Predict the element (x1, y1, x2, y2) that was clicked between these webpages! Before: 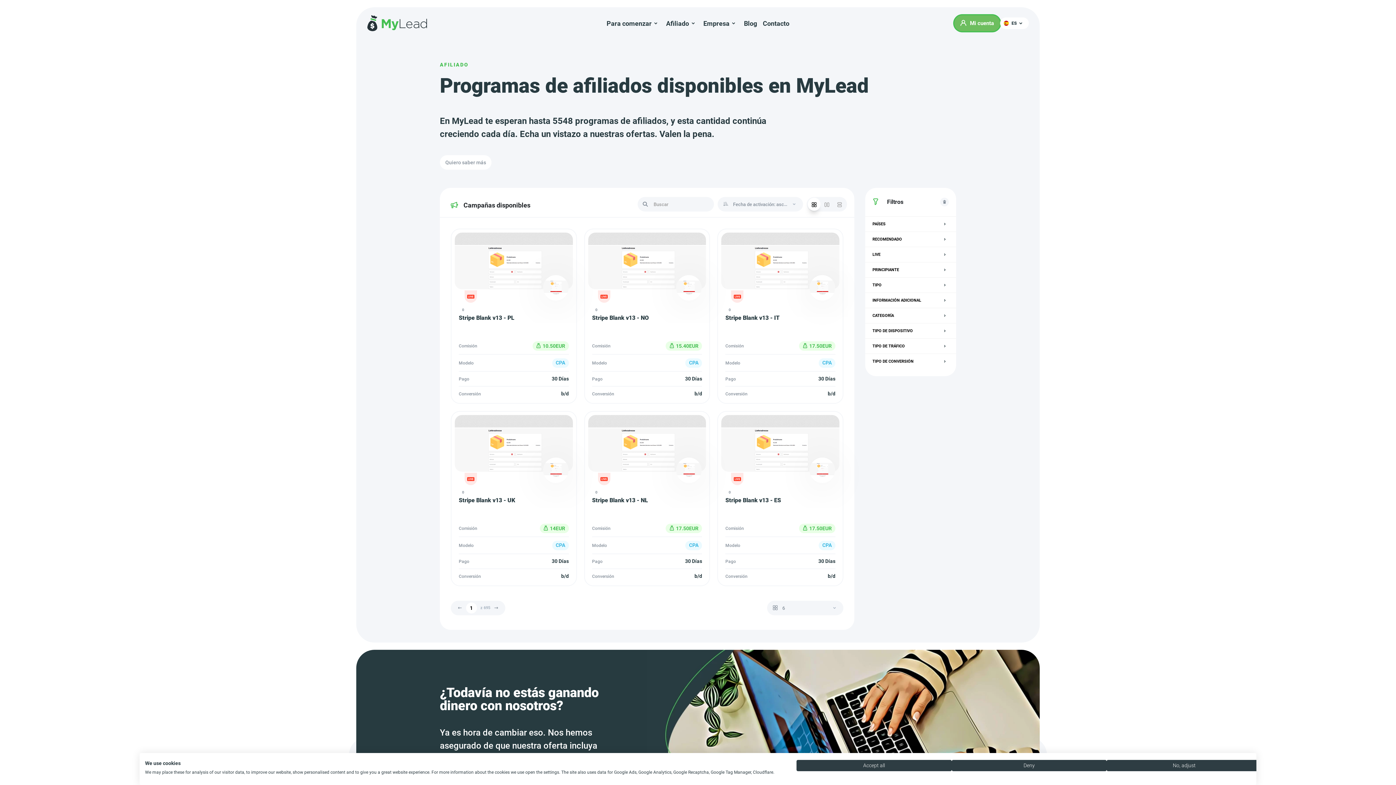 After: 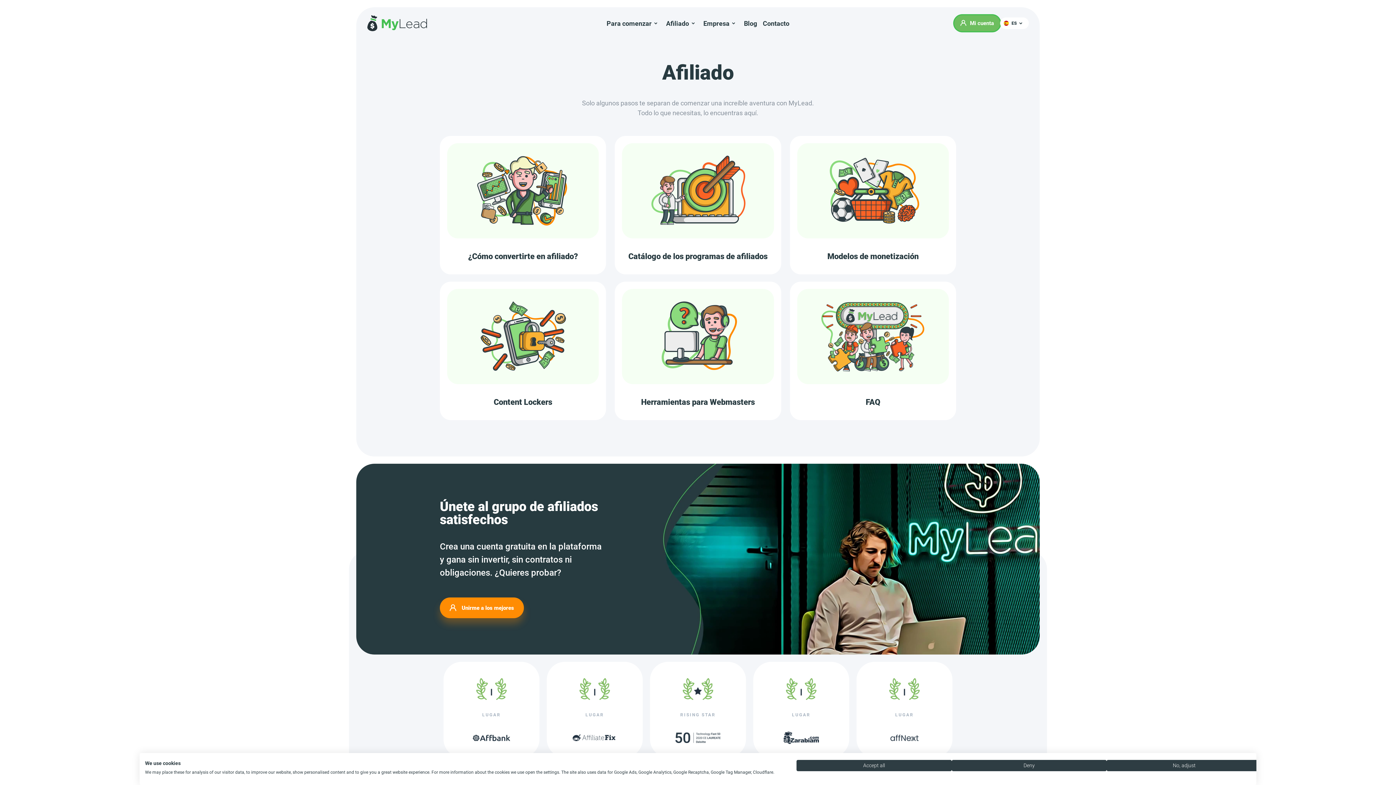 Action: bbox: (663, 15, 700, 31) label: Afiliado